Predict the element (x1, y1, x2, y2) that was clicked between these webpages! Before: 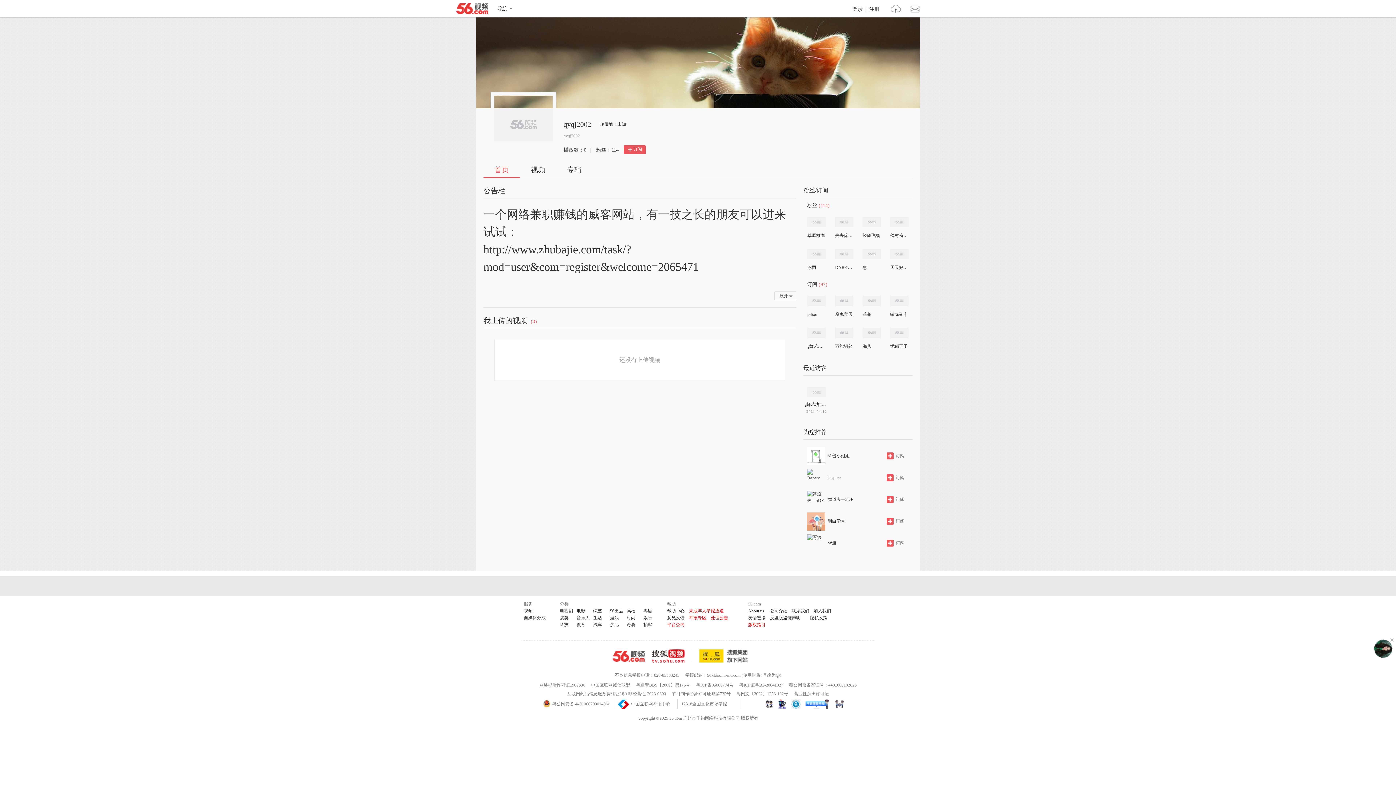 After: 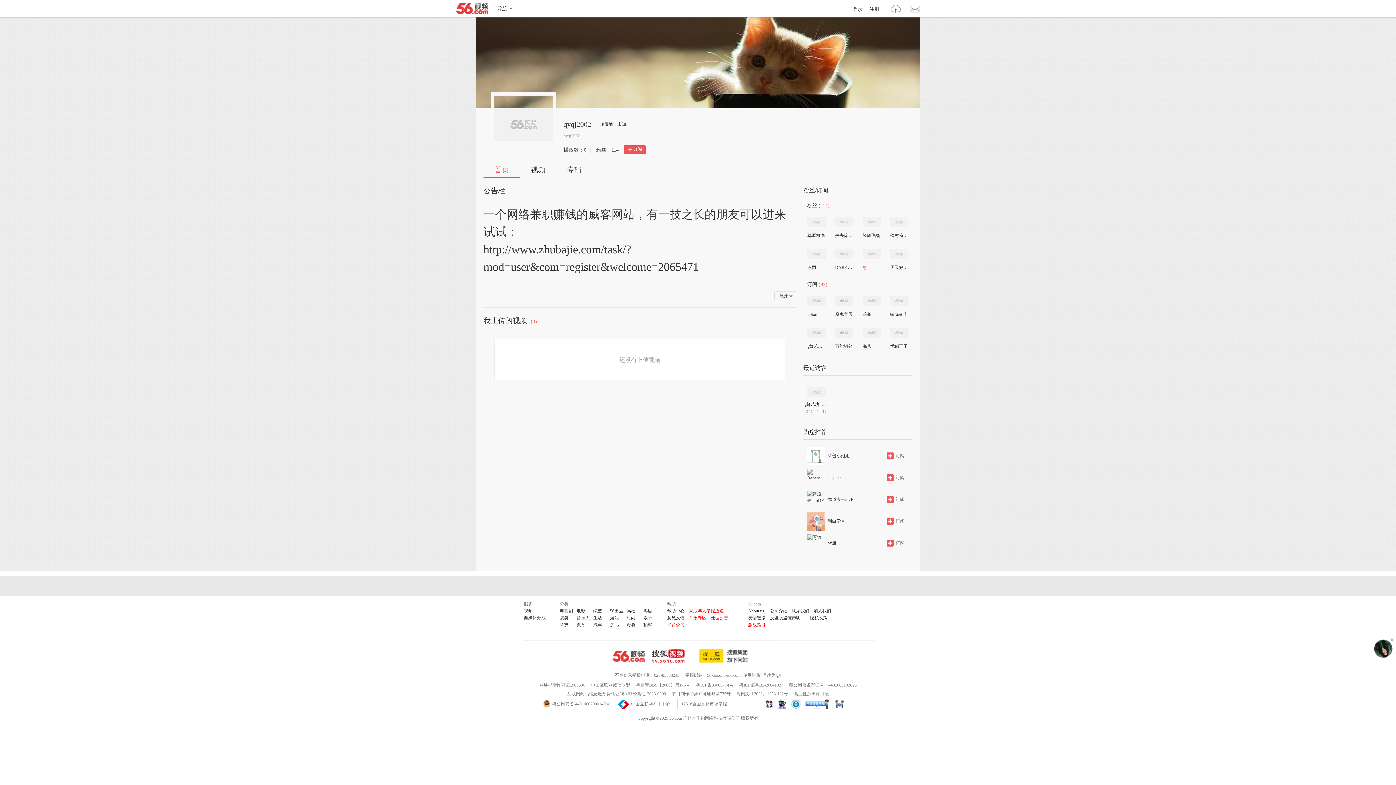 Action: label: 惠 bbox: (862, 264, 880, 271)